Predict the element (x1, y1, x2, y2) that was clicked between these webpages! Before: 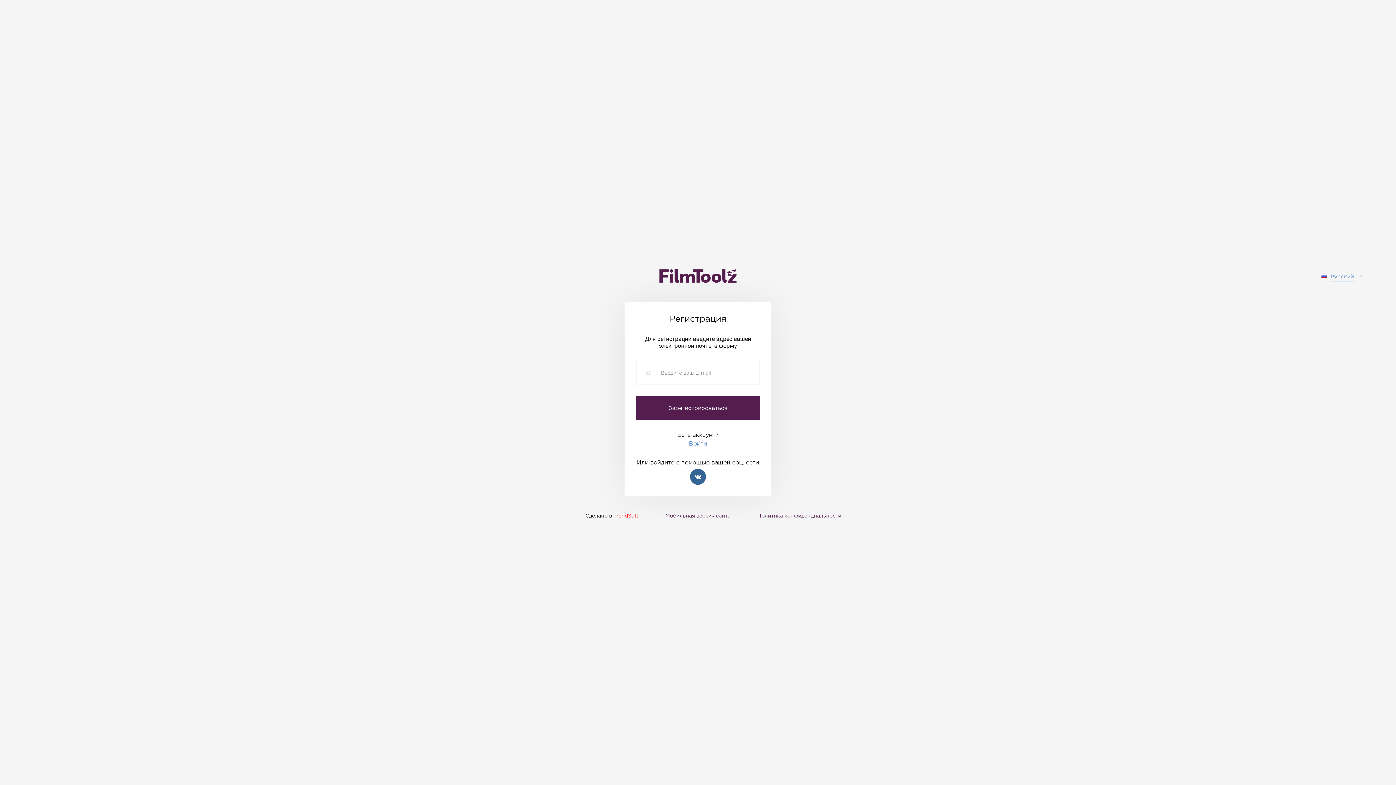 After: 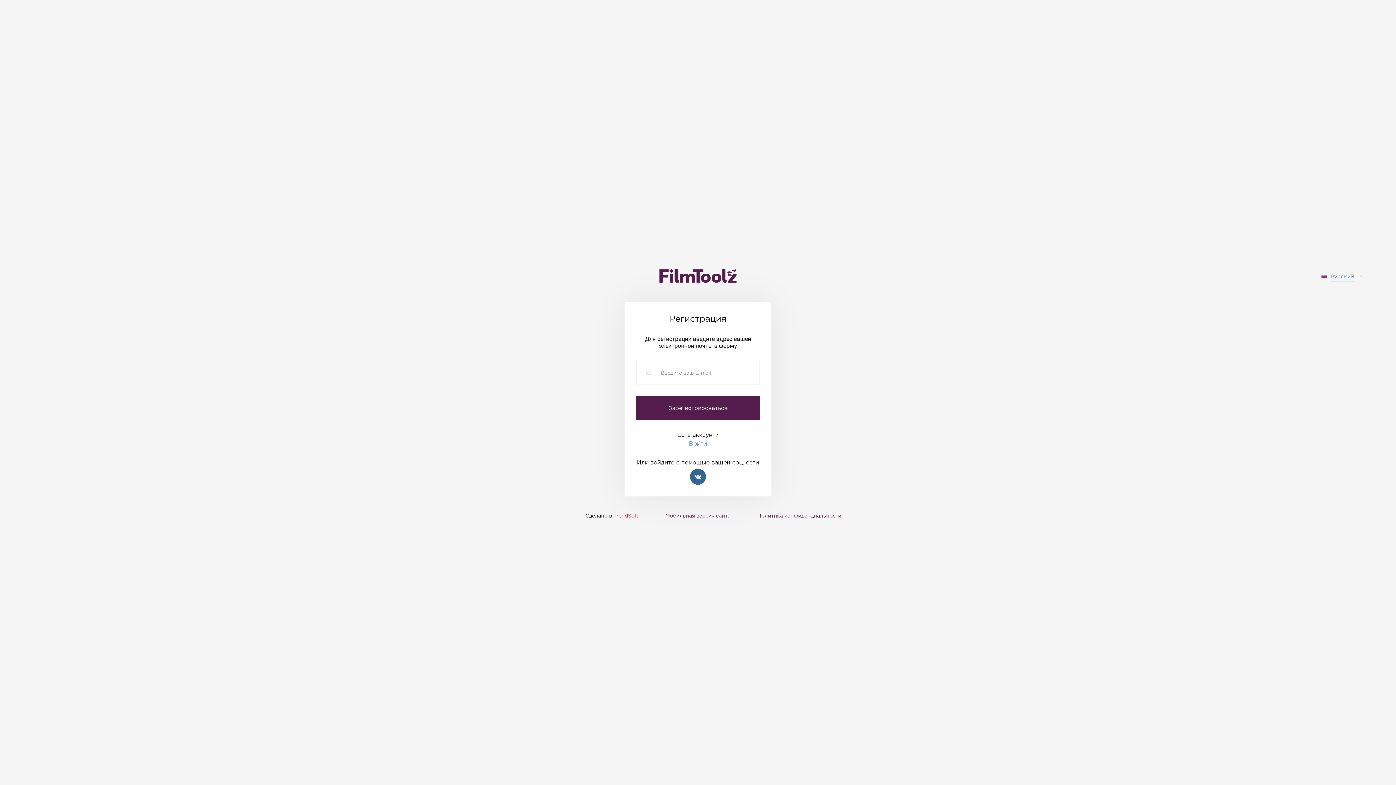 Action: label: TrendSoft bbox: (613, 512, 638, 518)